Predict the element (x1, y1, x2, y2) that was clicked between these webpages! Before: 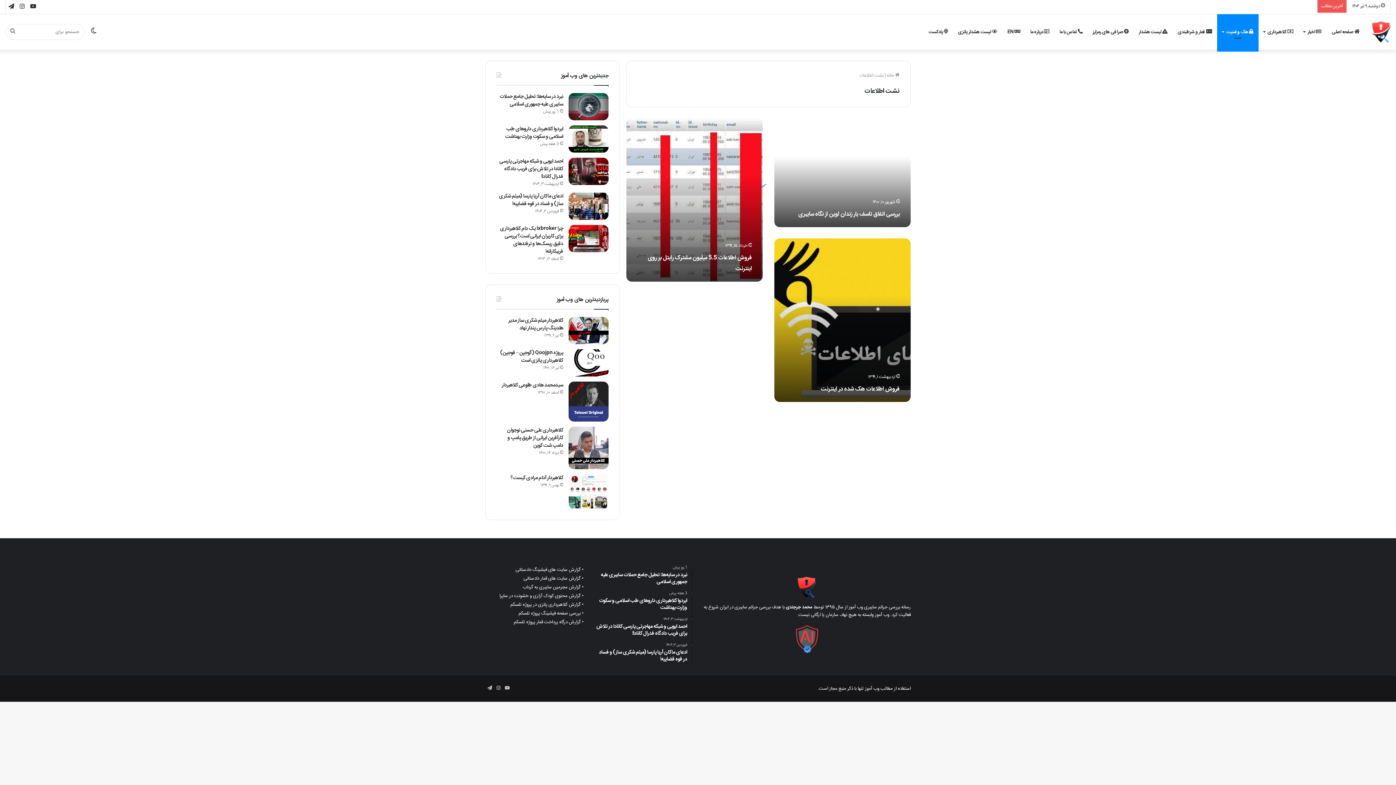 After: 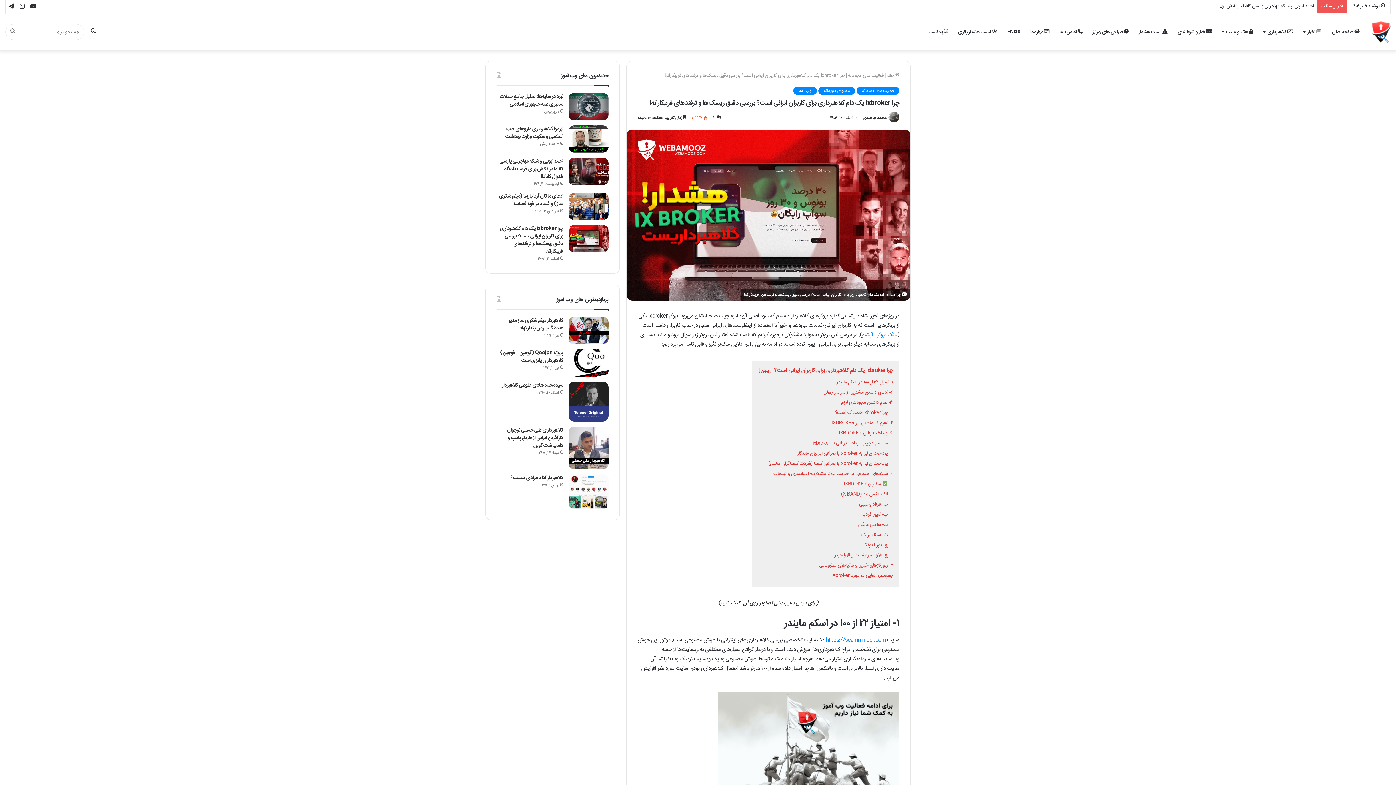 Action: bbox: (500, 224, 563, 256) label: چرا ixbroker یک دام کلاهبرداری برای کاربران ایرانی است؟ بررسی دقیق ریسک‌ها و ترفندهای فریبکارانه!